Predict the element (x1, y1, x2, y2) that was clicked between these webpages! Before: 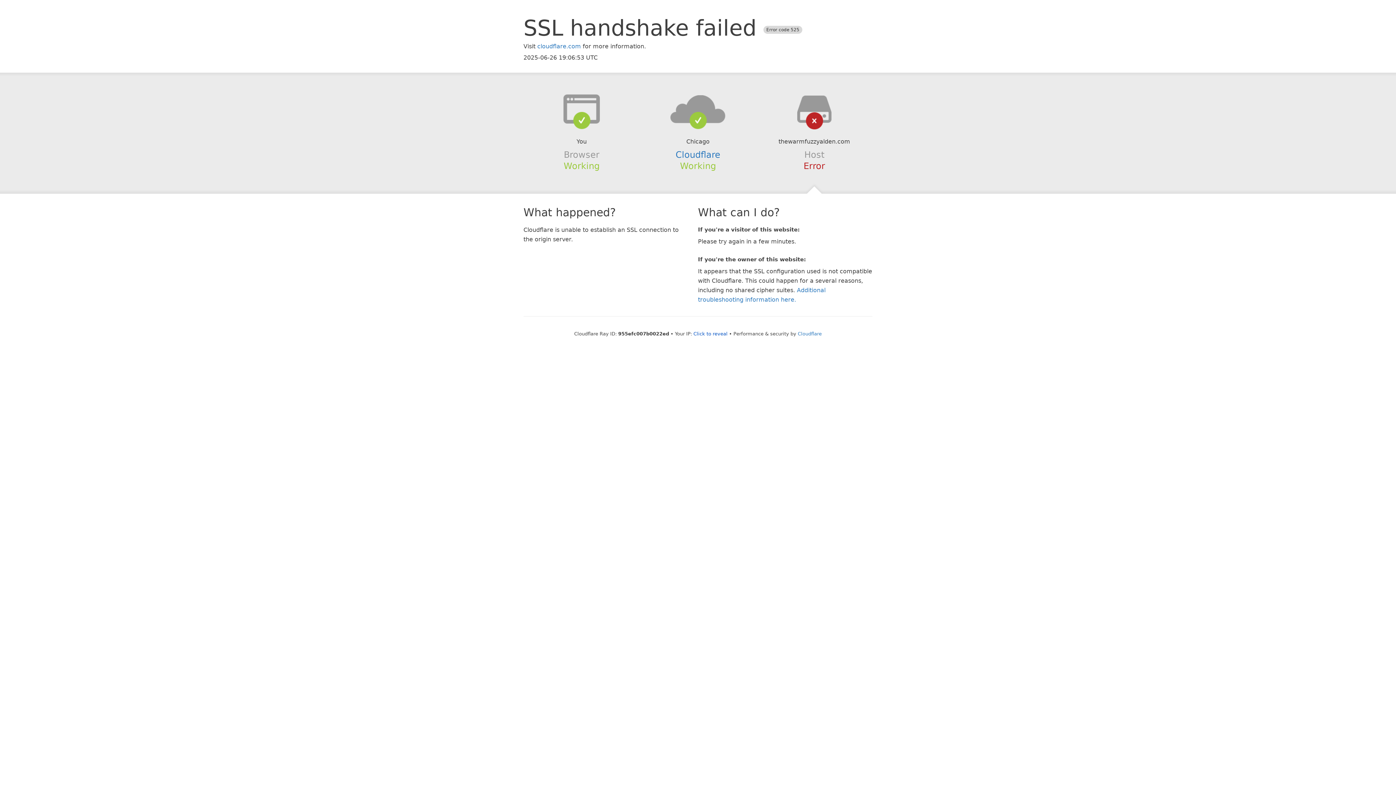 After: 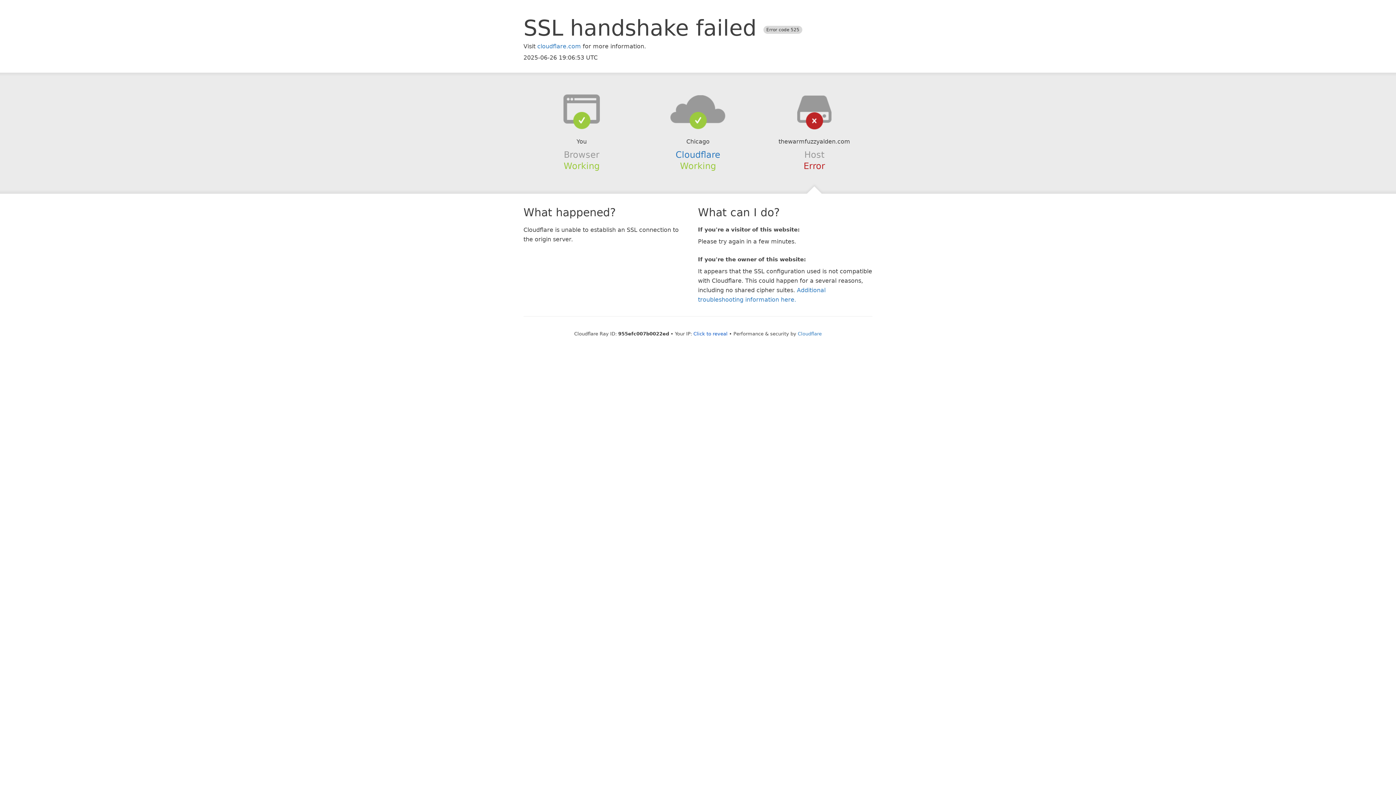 Action: bbox: (639, 94, 756, 123)